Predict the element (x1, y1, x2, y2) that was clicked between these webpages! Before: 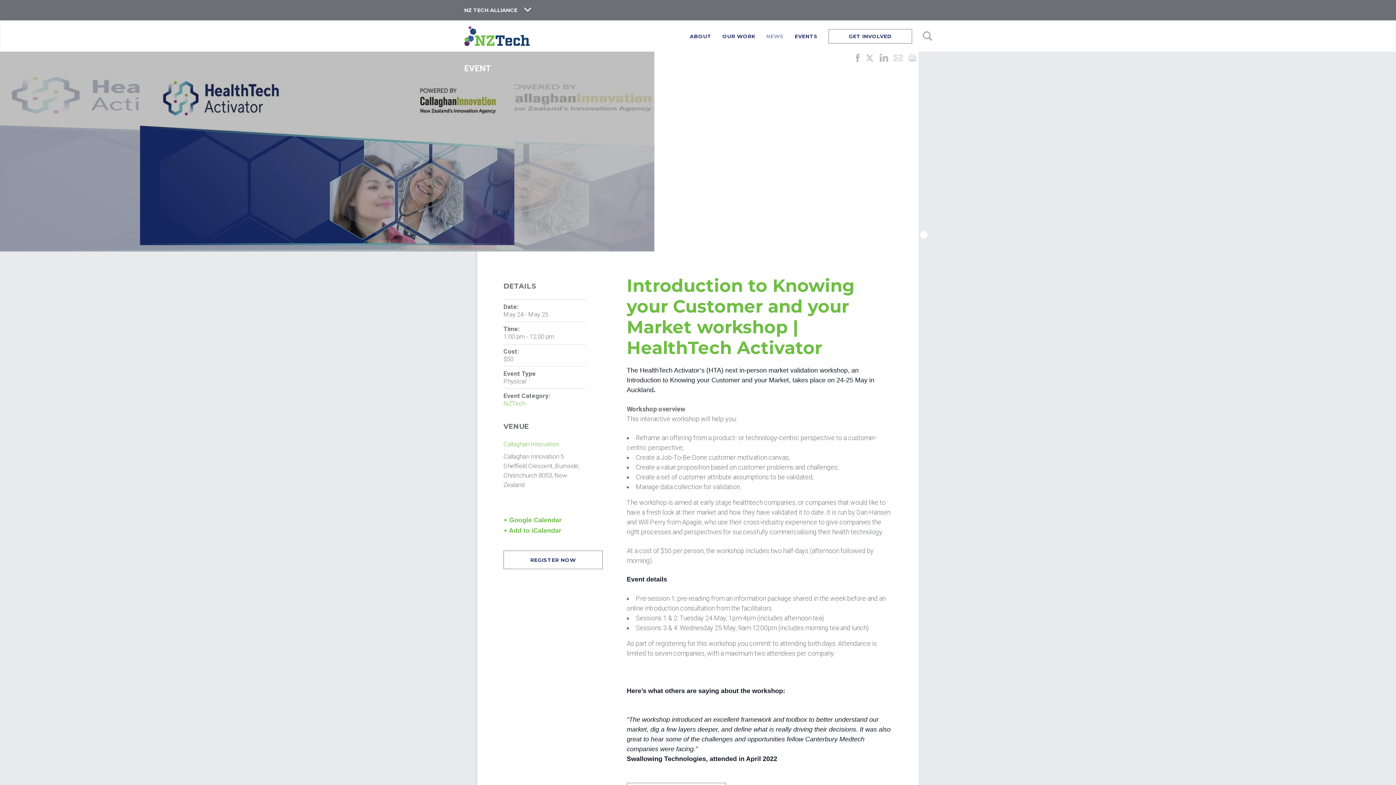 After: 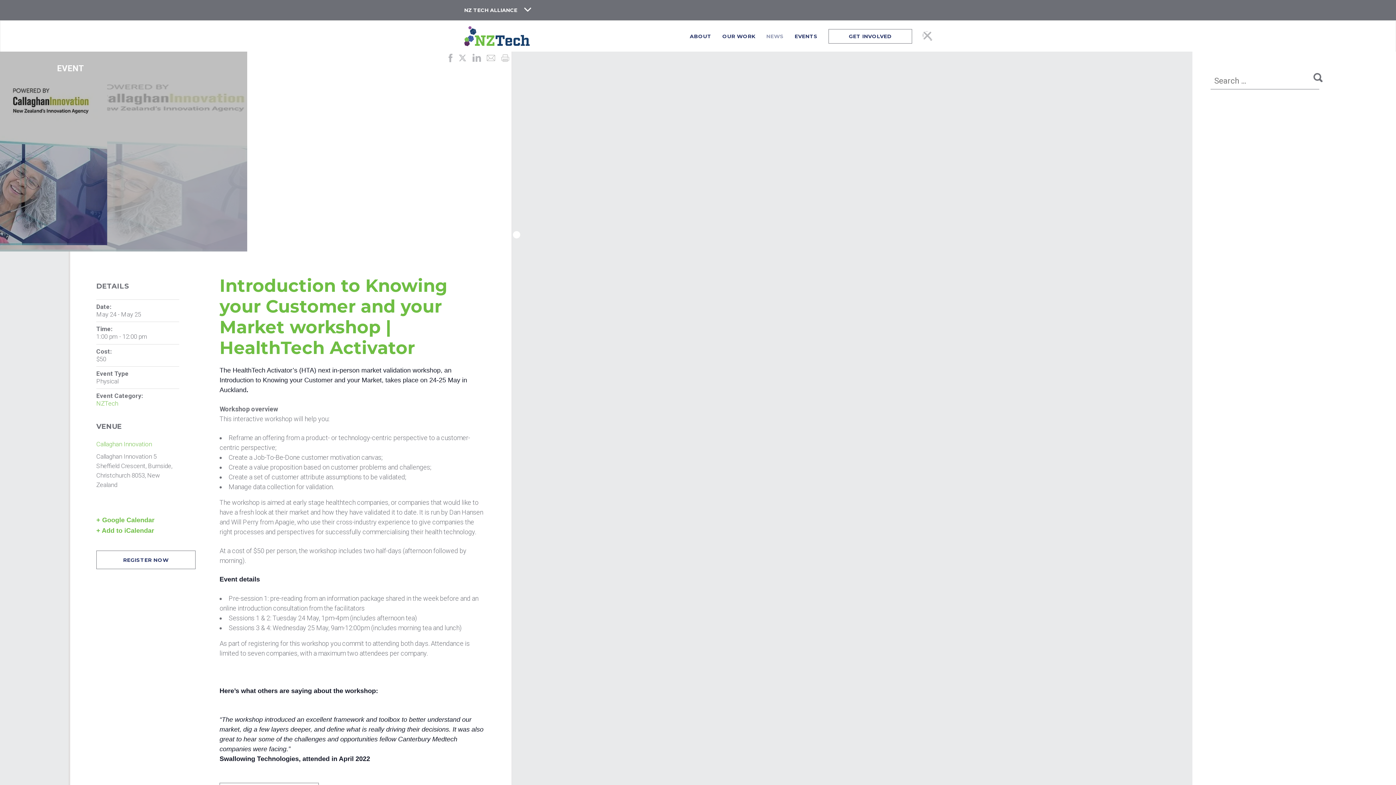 Action: bbox: (922, 30, 933, 41)